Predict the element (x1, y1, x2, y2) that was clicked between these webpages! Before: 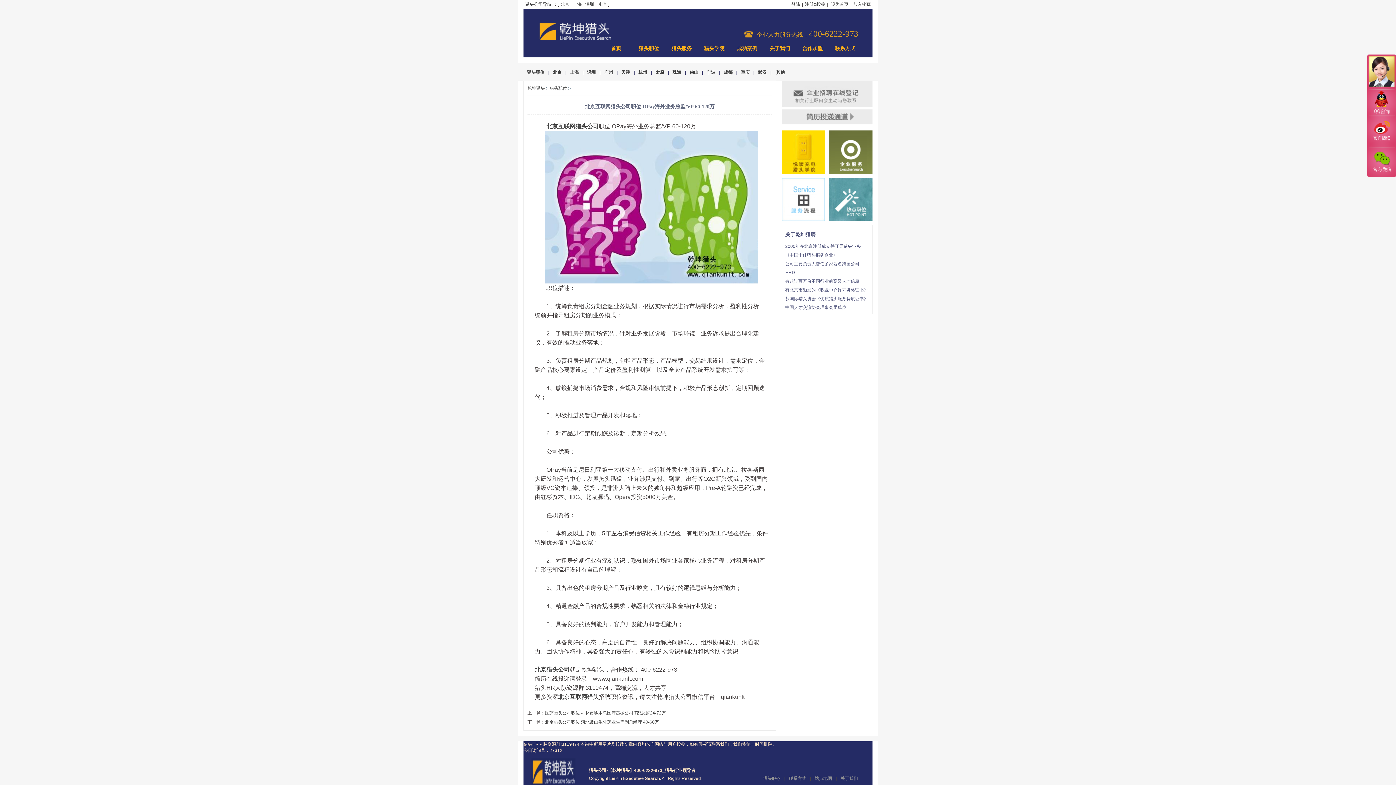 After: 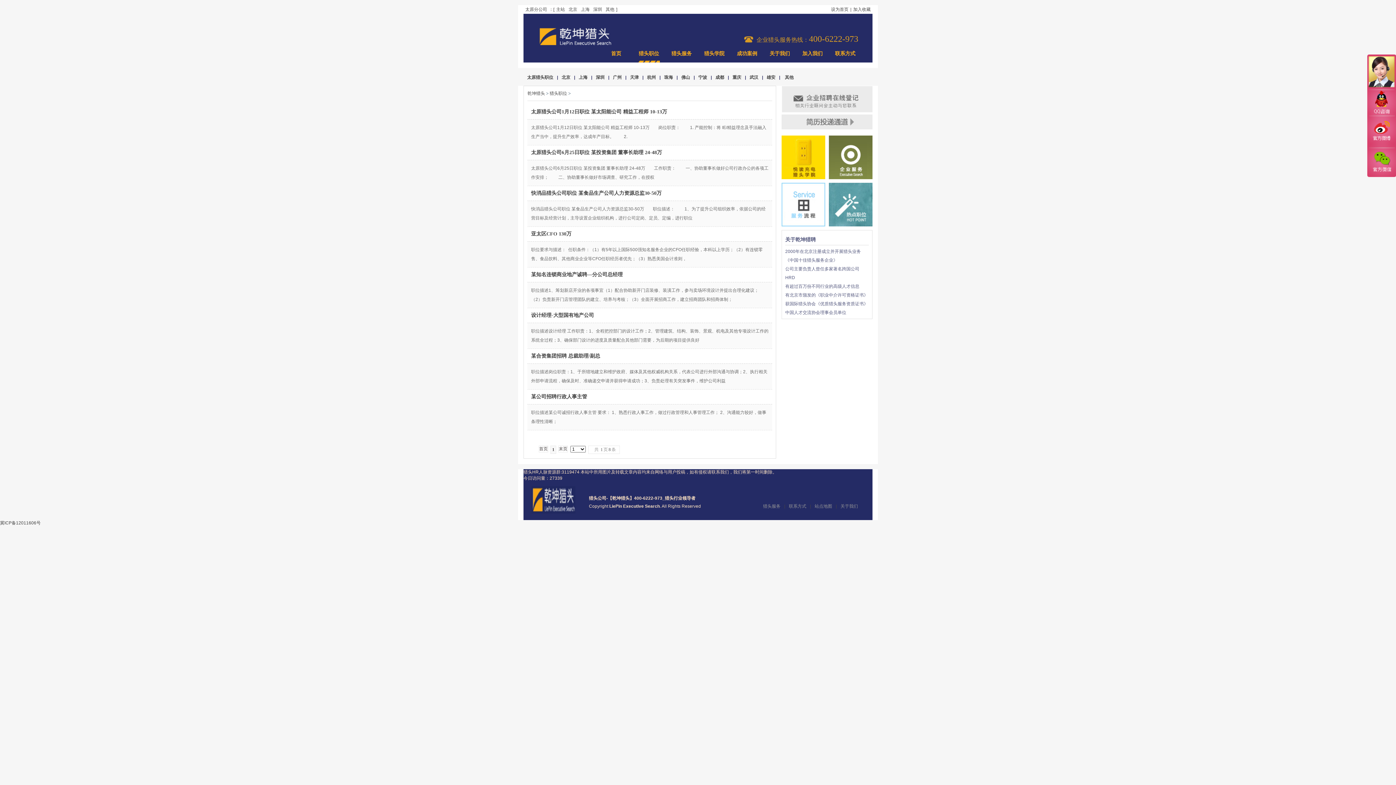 Action: bbox: (655, 69, 664, 74) label: 太原